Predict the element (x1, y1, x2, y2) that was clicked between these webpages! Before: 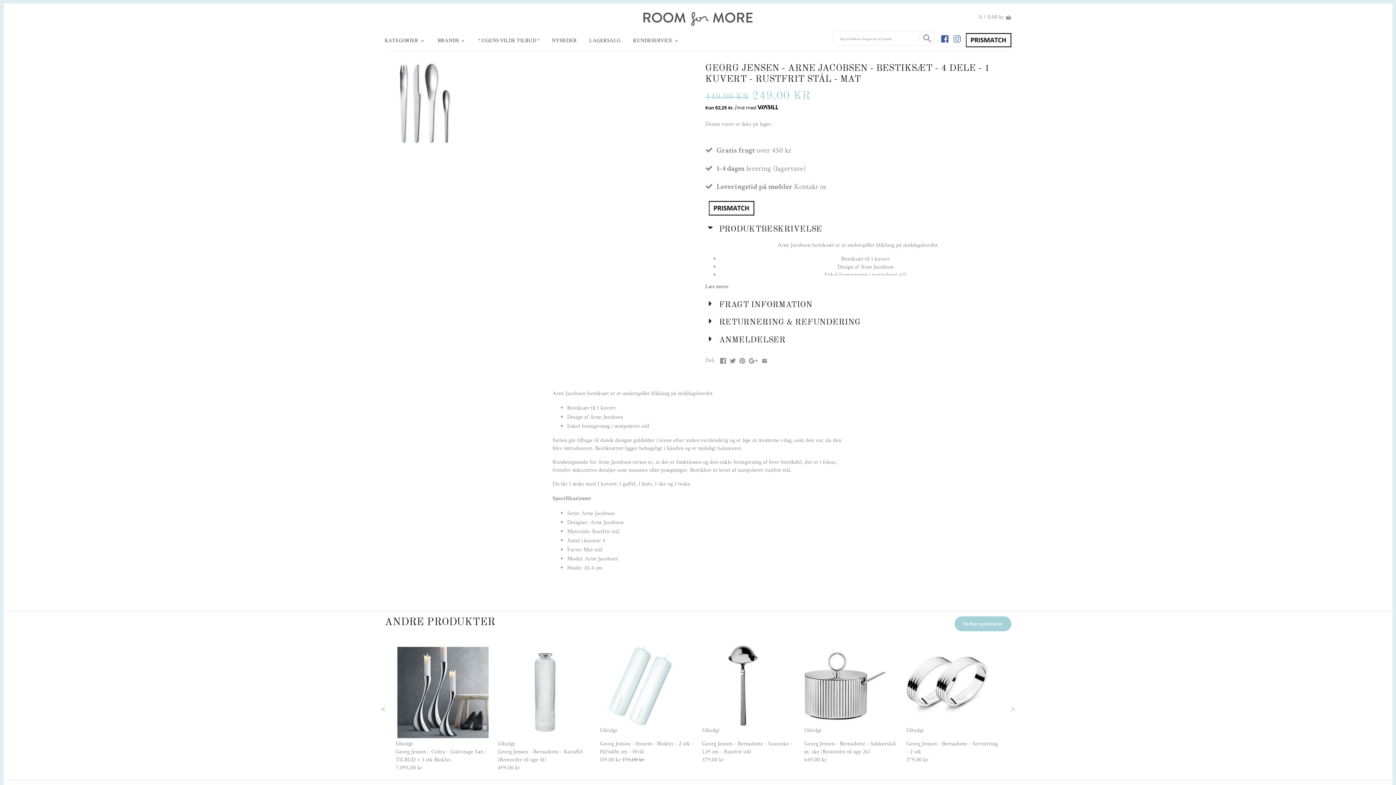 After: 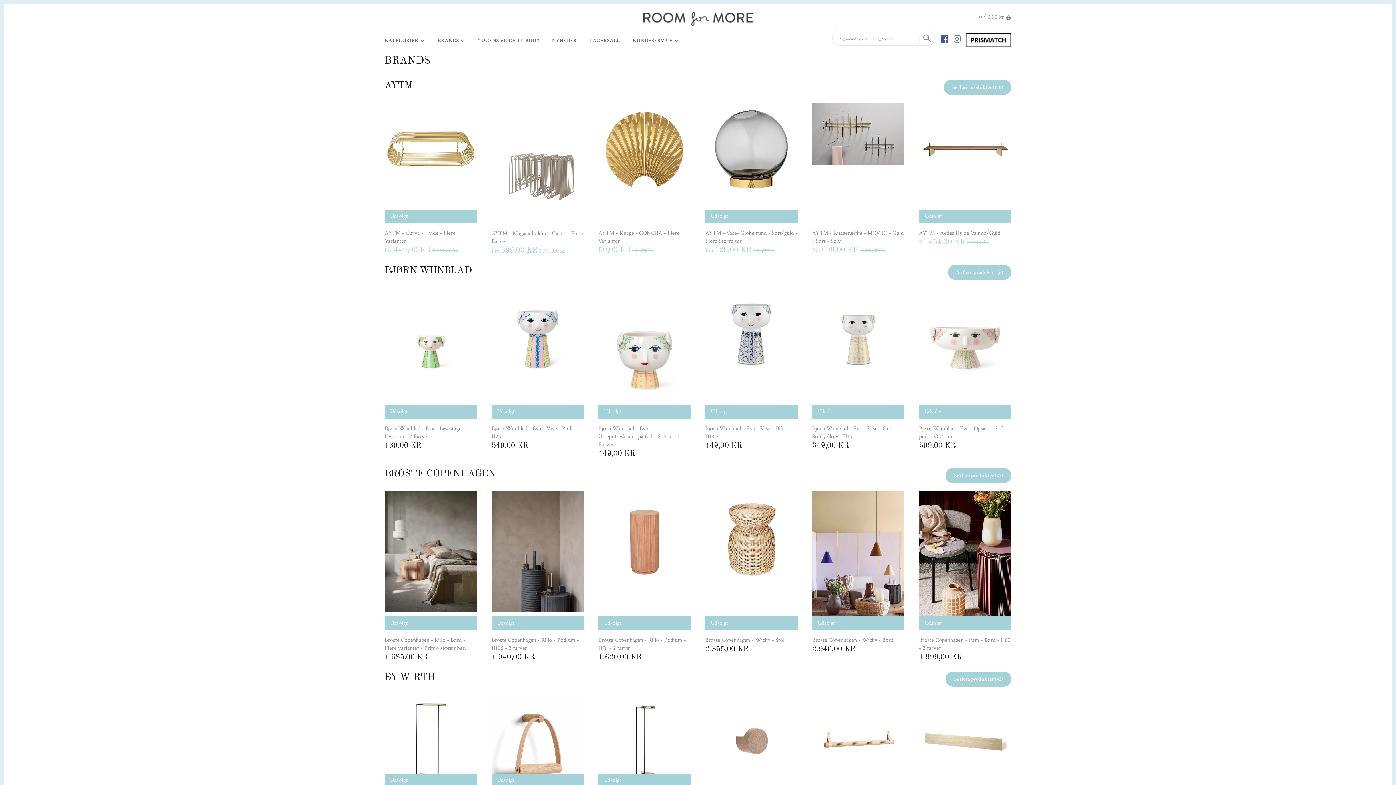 Action: bbox: (432, 37, 471, 43) label: BRANDS 